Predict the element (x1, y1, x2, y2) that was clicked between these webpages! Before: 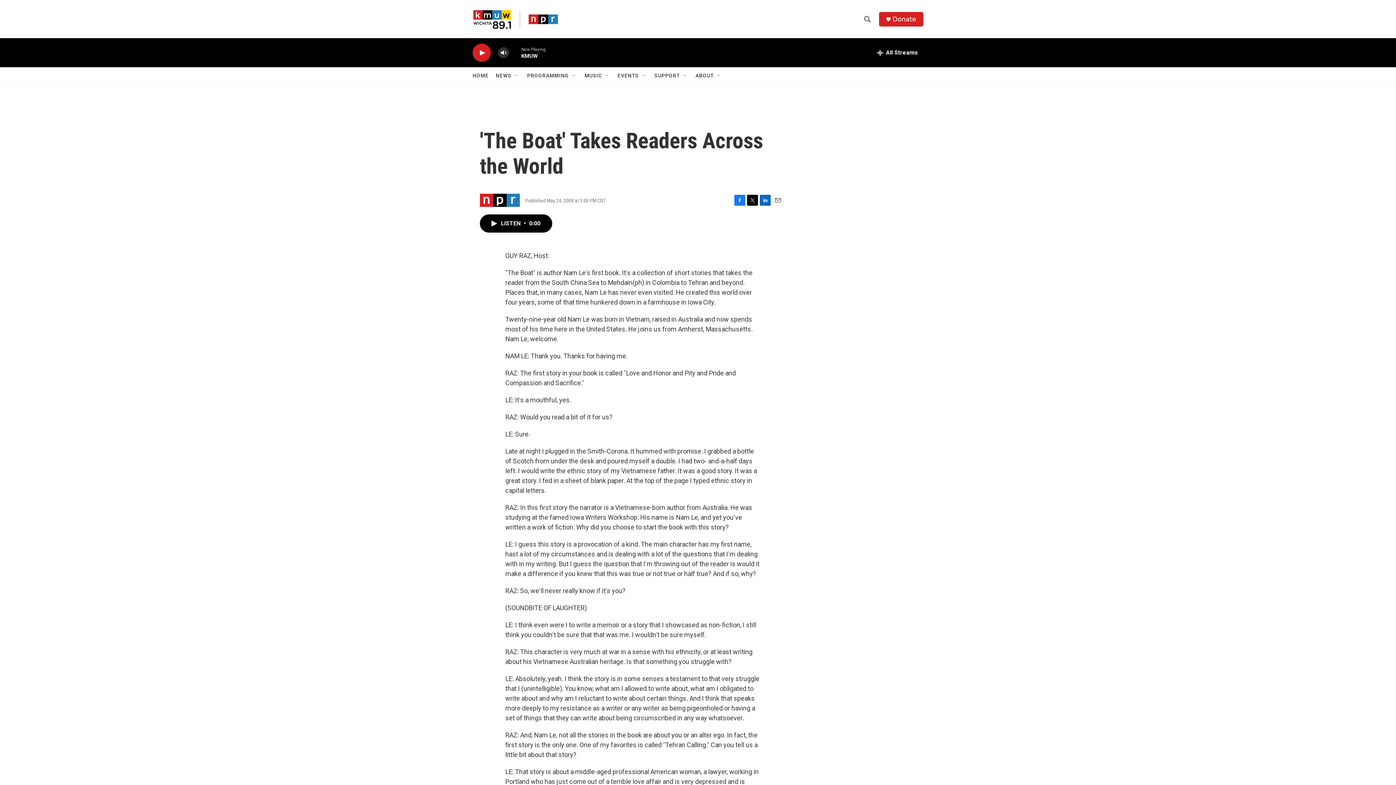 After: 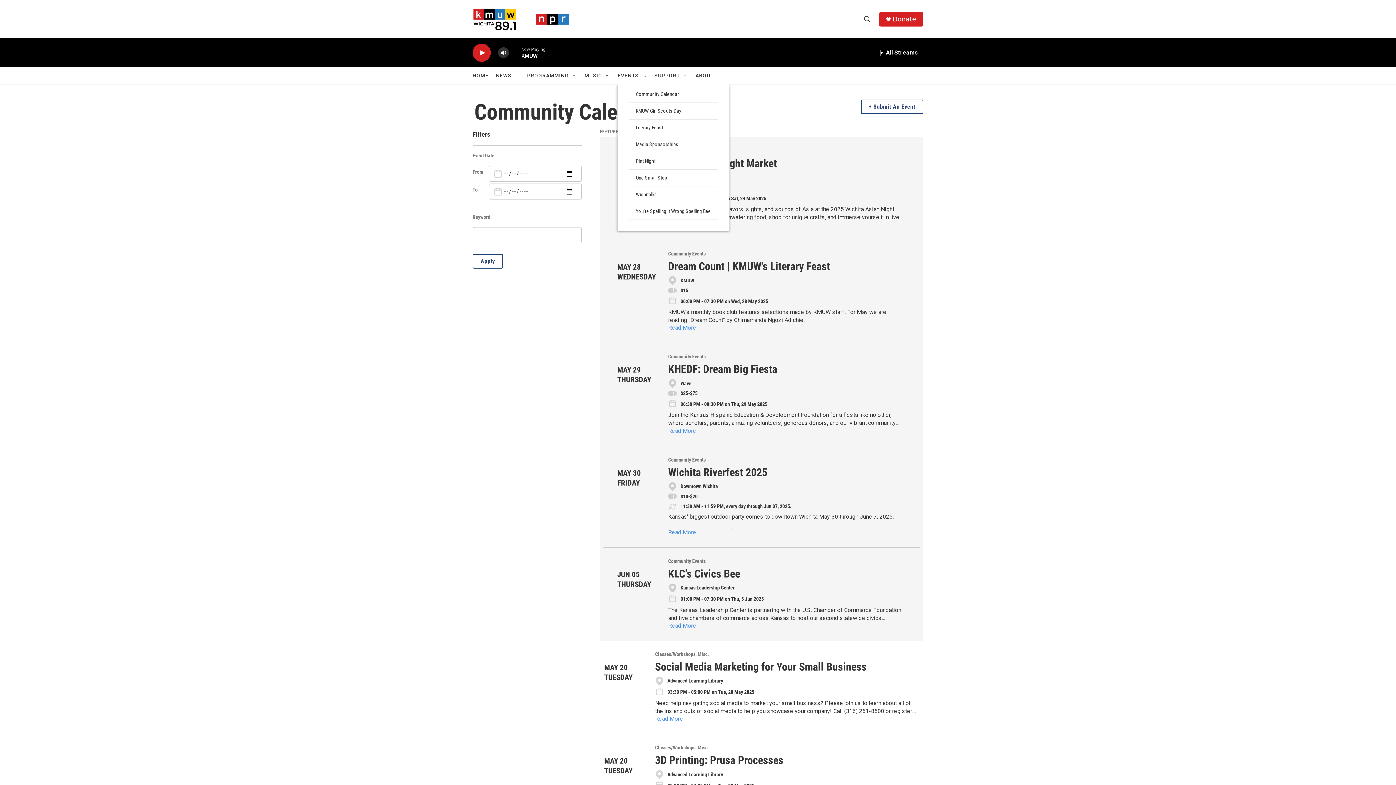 Action: bbox: (617, 67, 638, 84) label: EVENTS